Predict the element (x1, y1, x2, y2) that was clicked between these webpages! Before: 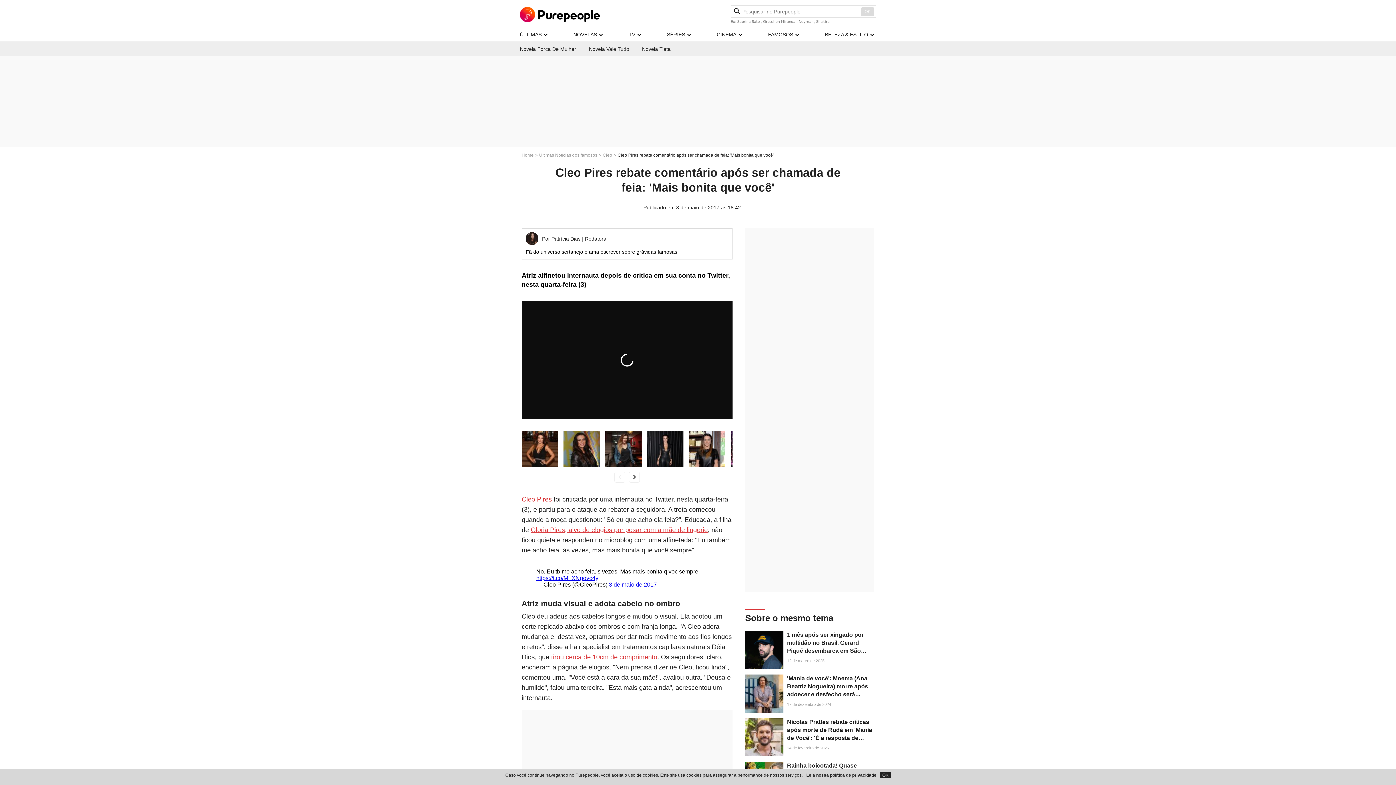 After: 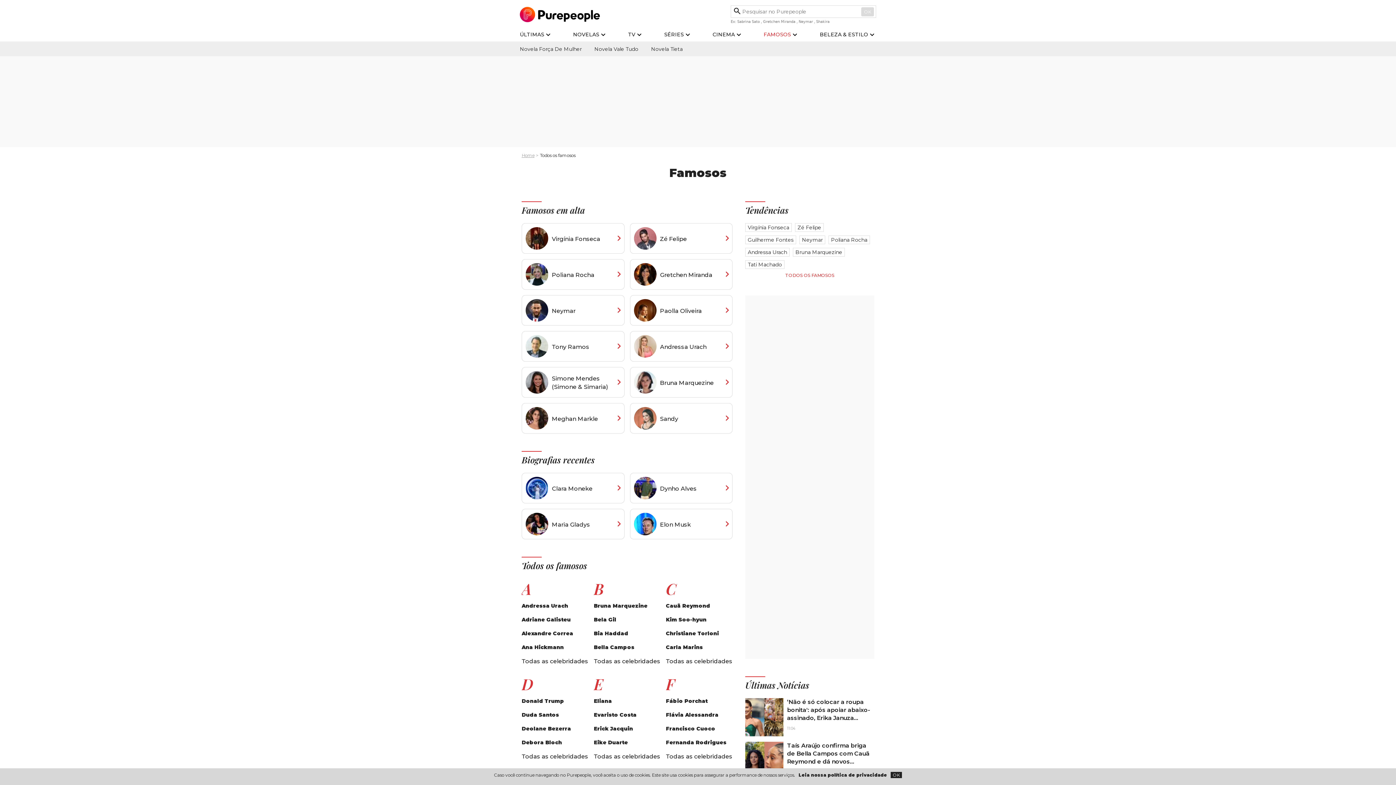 Action: bbox: (768, 31, 793, 37) label: FAMOSOS